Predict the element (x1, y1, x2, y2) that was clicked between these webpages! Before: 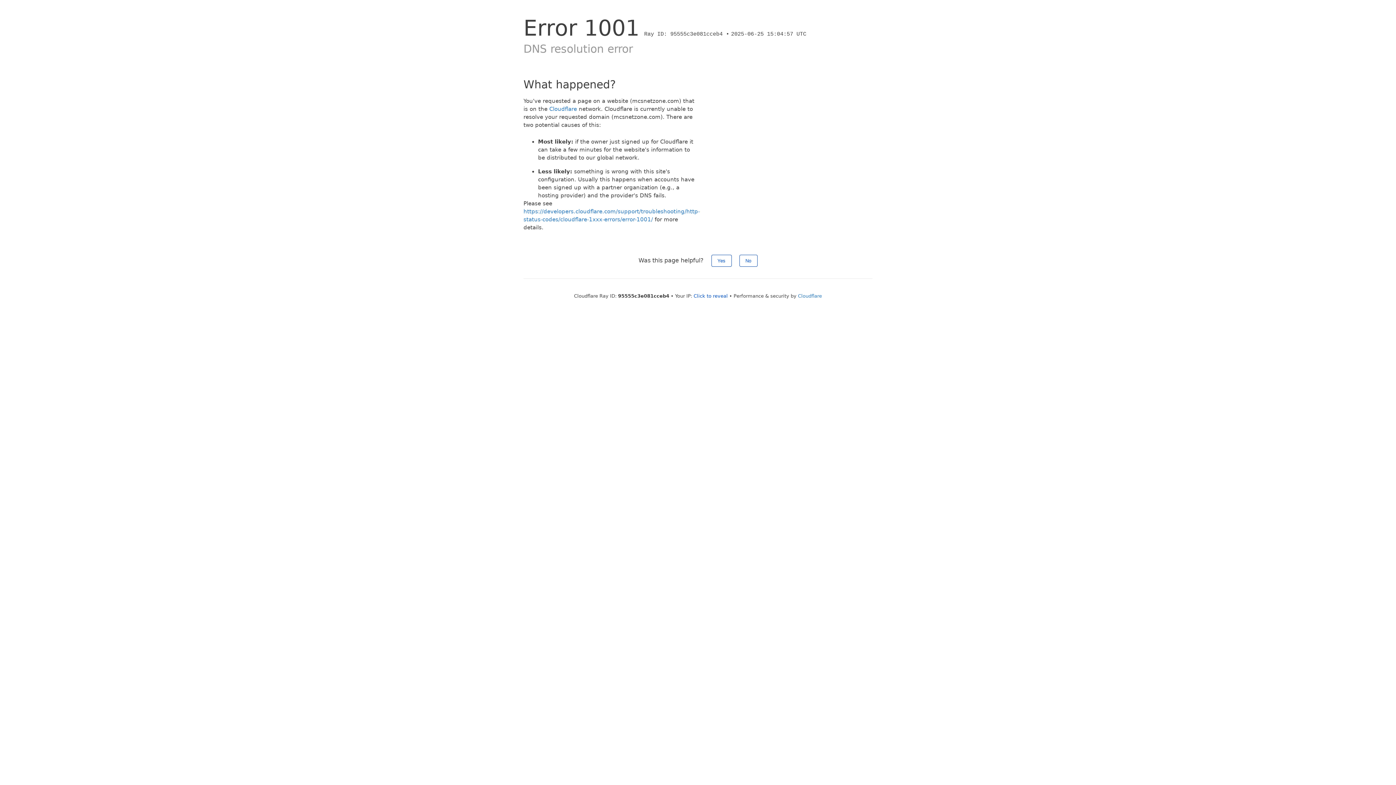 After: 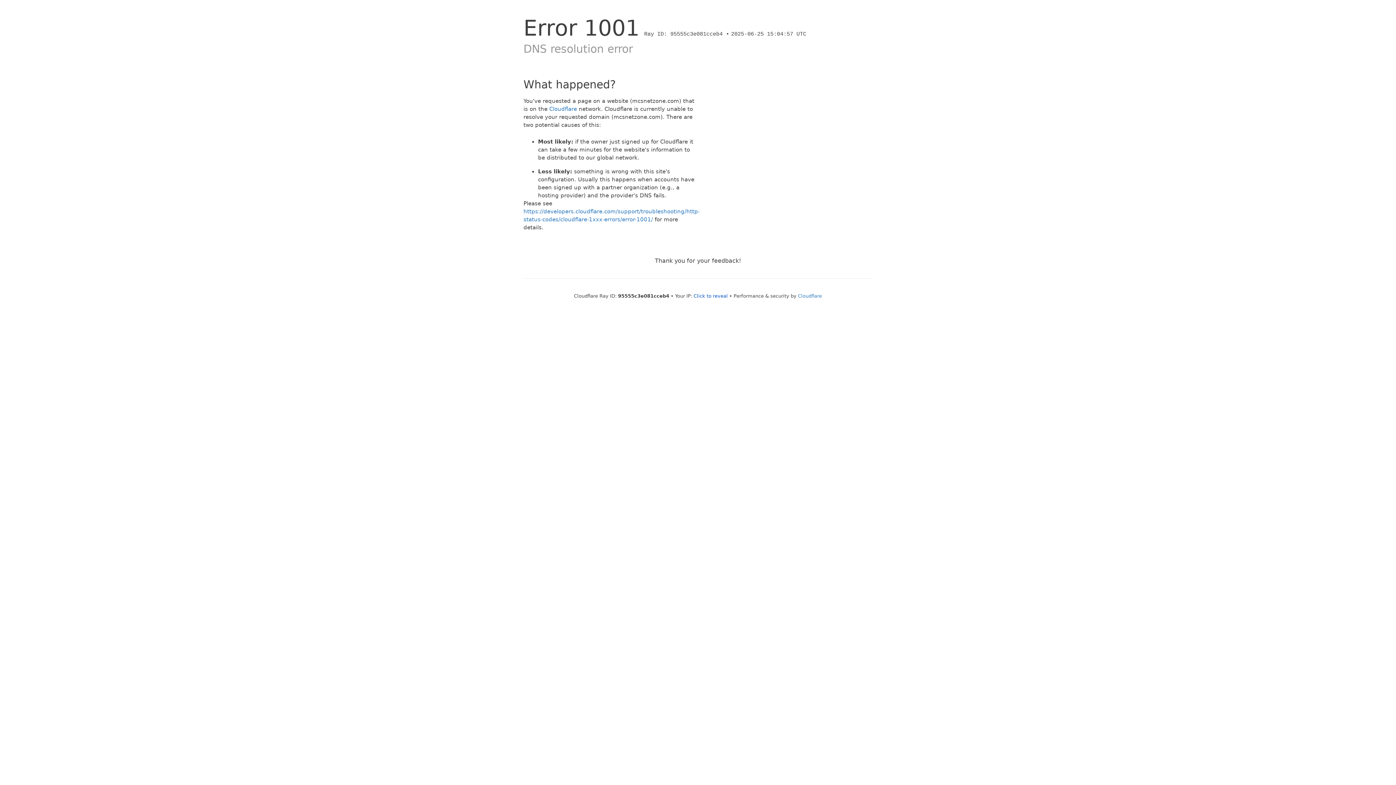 Action: bbox: (739, 254, 757, 266) label: No